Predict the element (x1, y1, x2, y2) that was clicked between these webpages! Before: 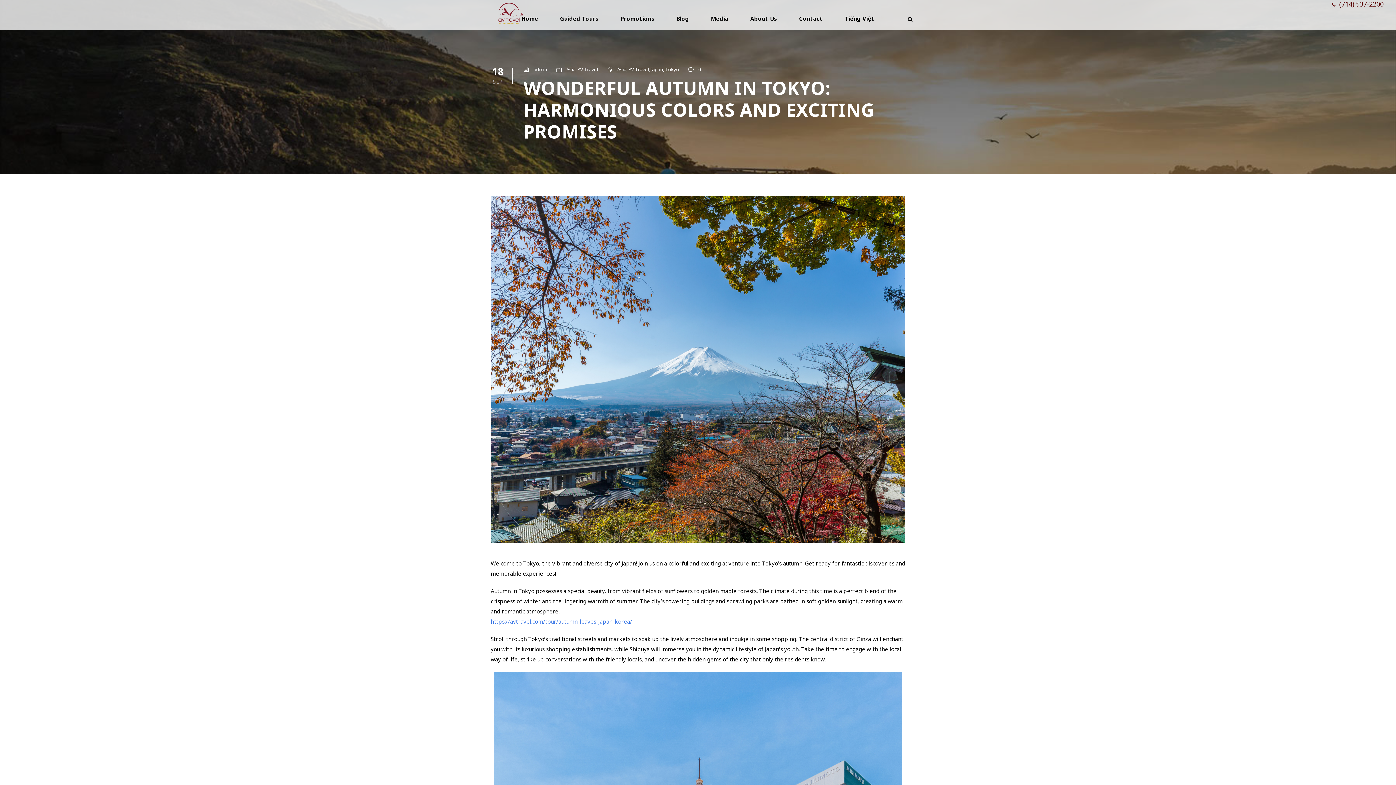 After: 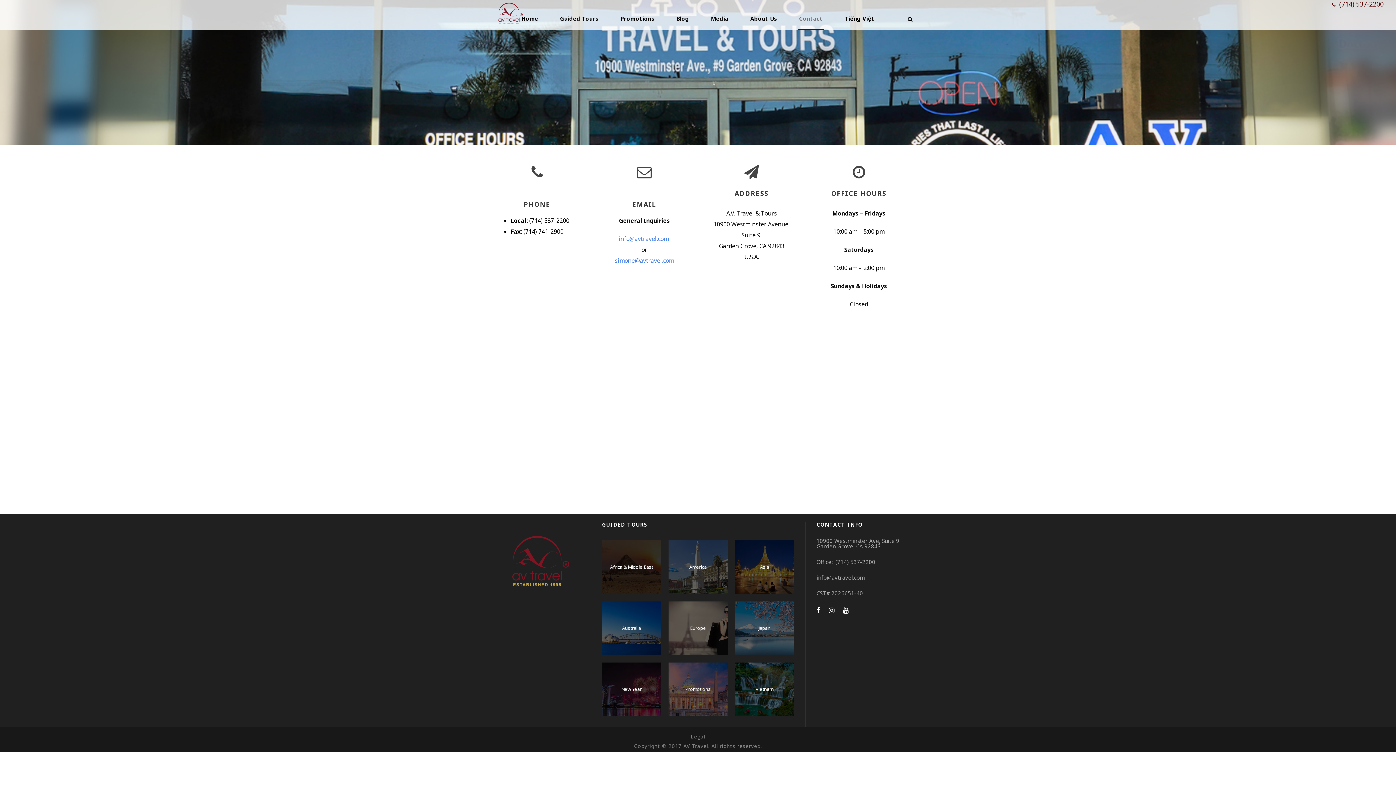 Action: bbox: (799, 14, 823, 30) label: Contact